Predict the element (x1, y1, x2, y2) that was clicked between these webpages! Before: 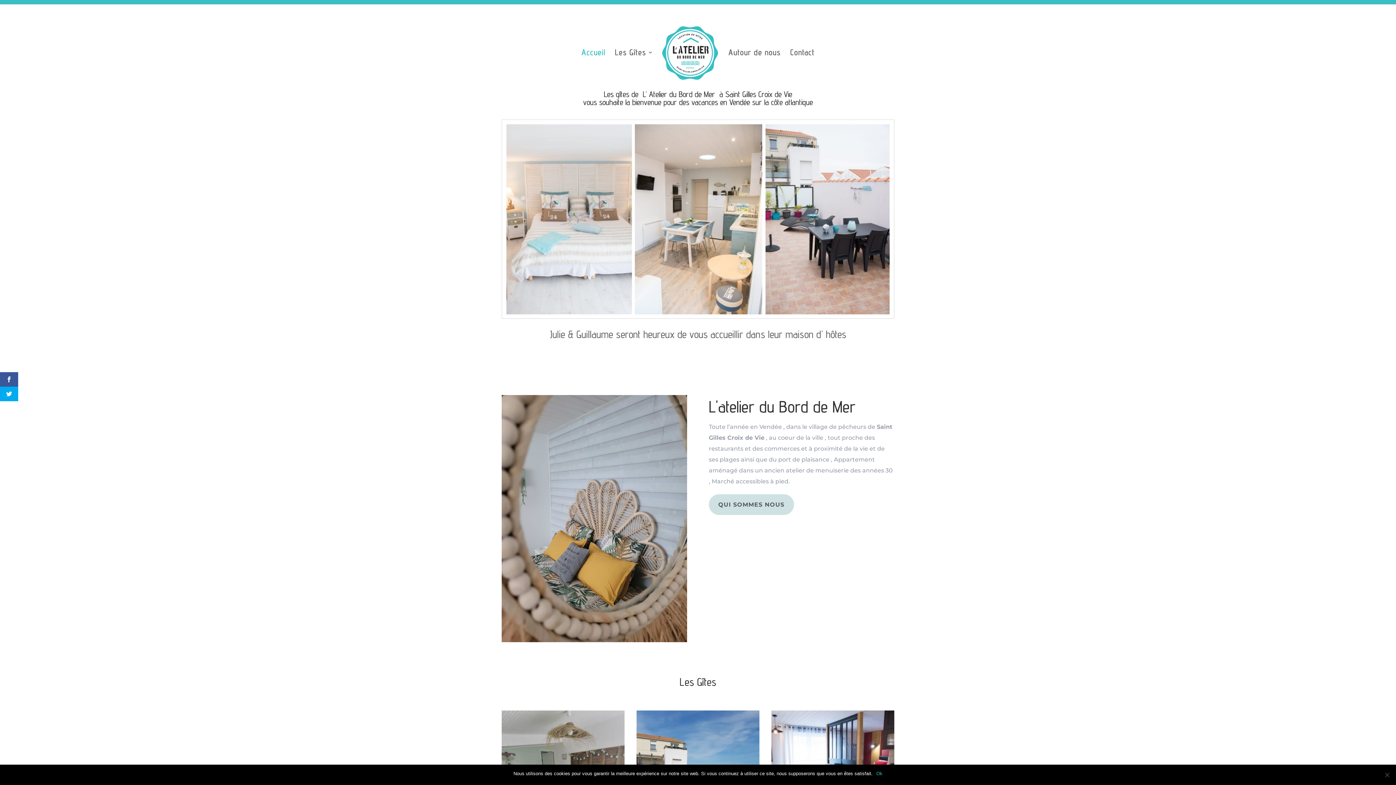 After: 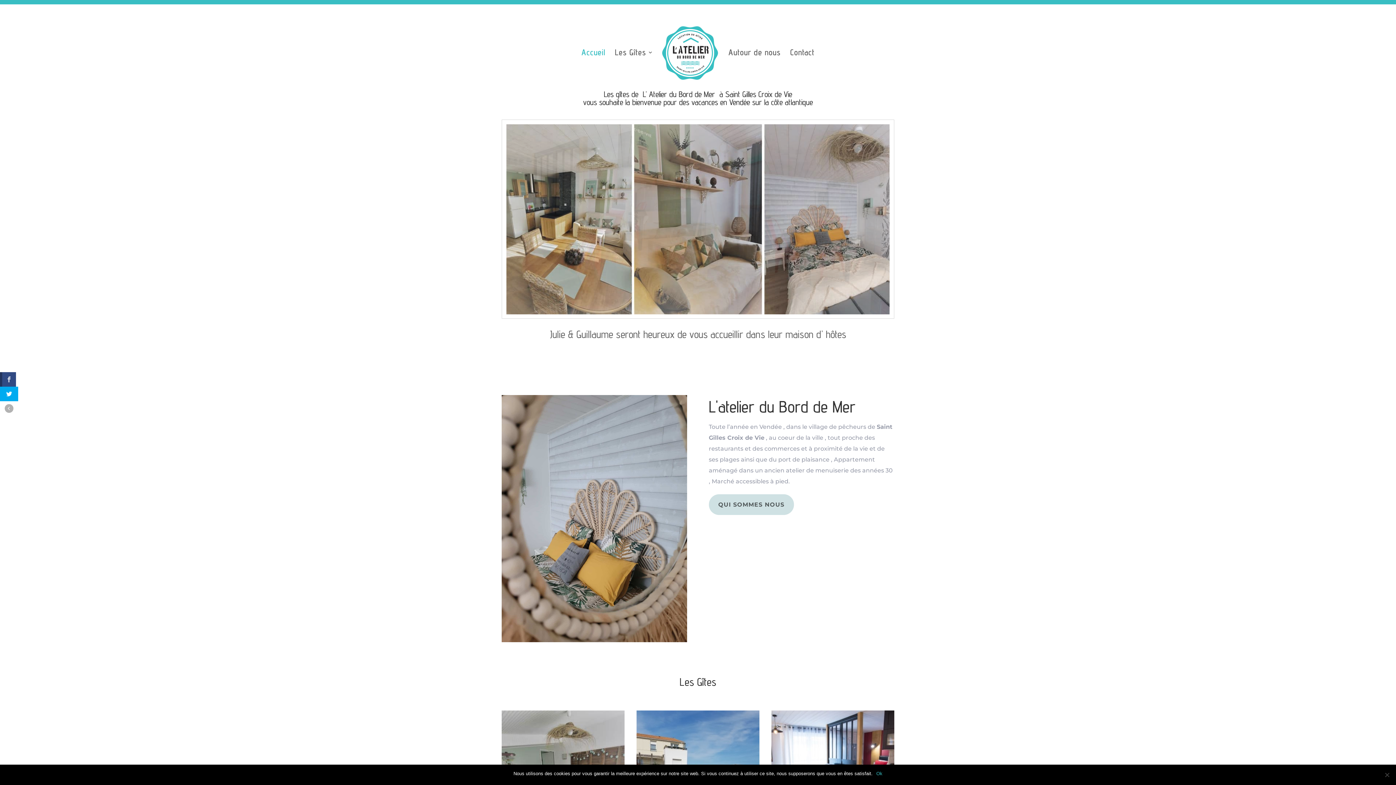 Action: bbox: (0, 372, 18, 386)